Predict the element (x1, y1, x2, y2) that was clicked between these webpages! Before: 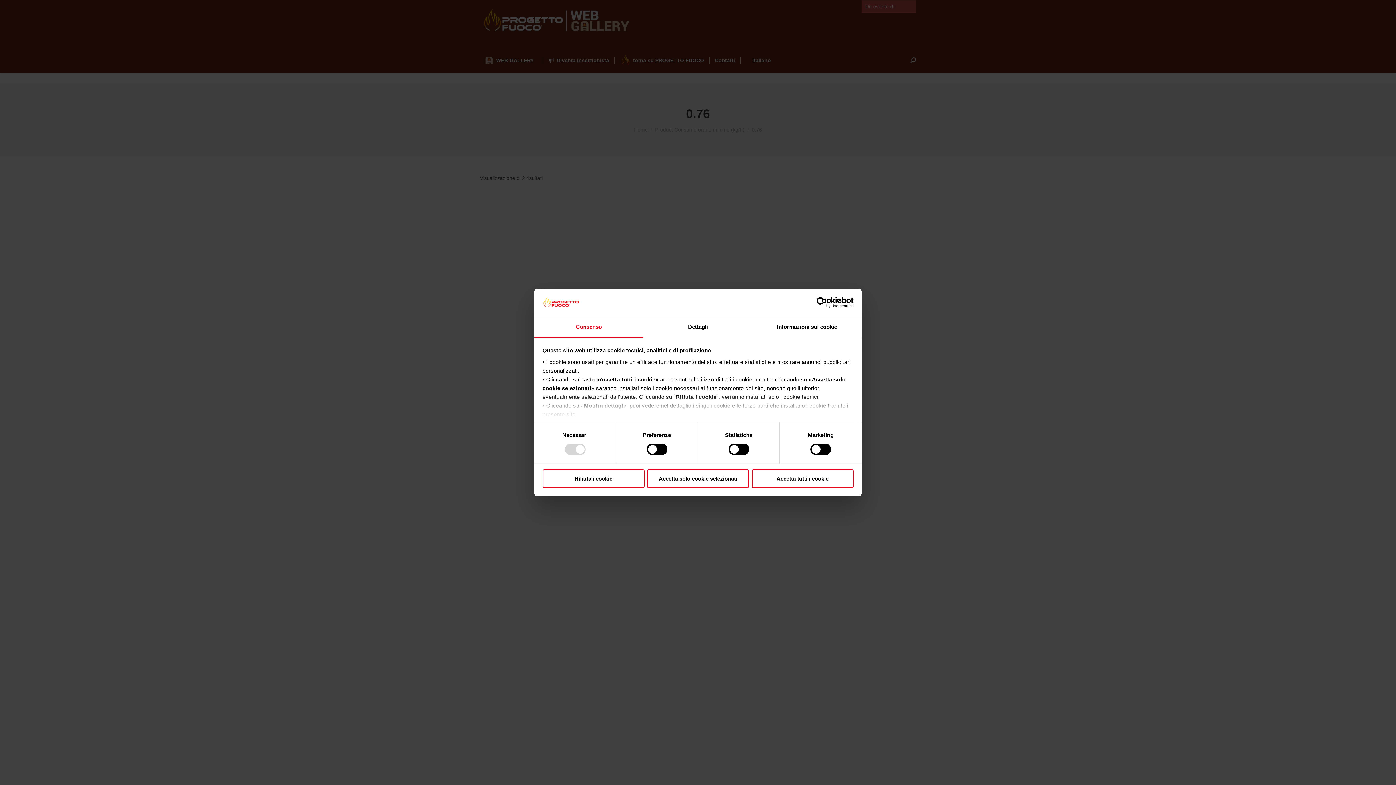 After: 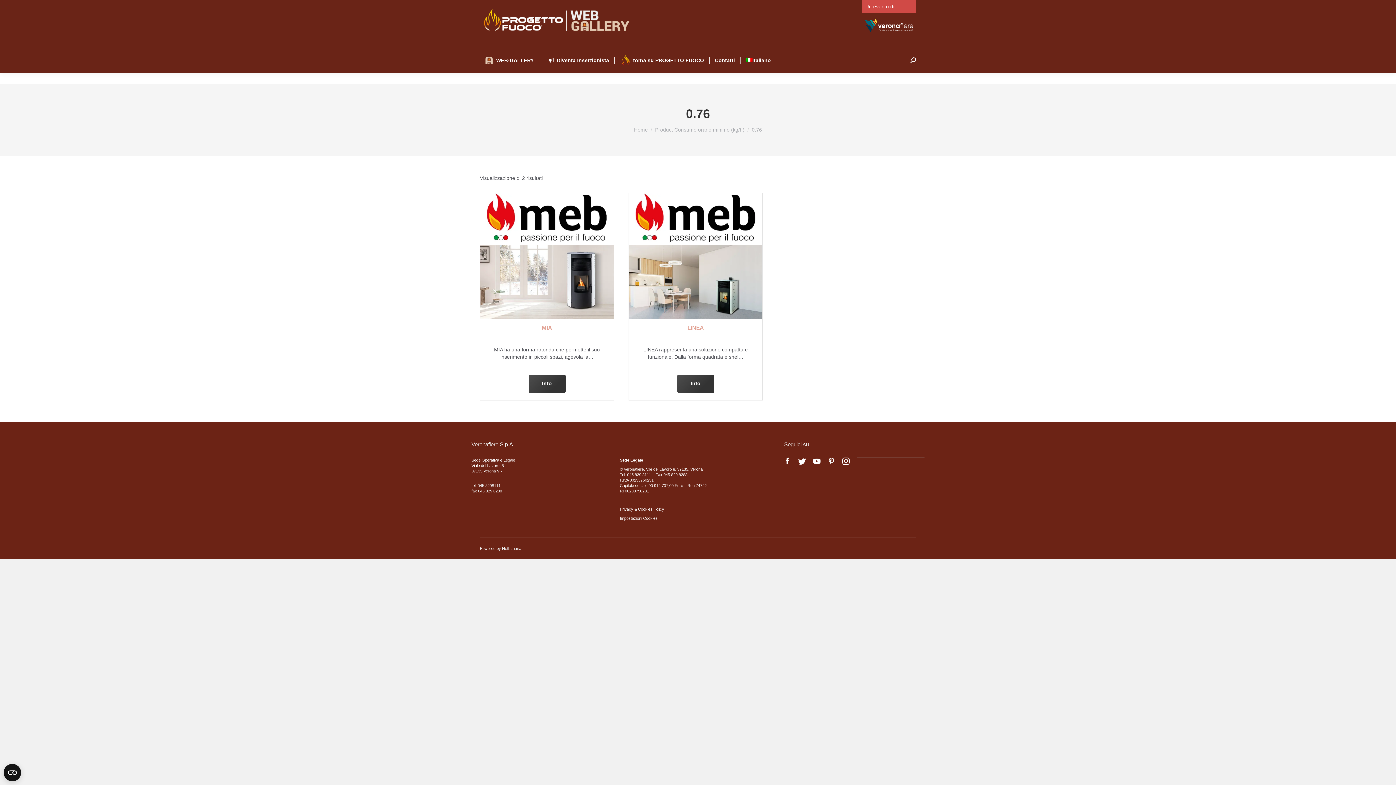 Action: bbox: (751, 469, 853, 488) label: Accetta tutti i cookie